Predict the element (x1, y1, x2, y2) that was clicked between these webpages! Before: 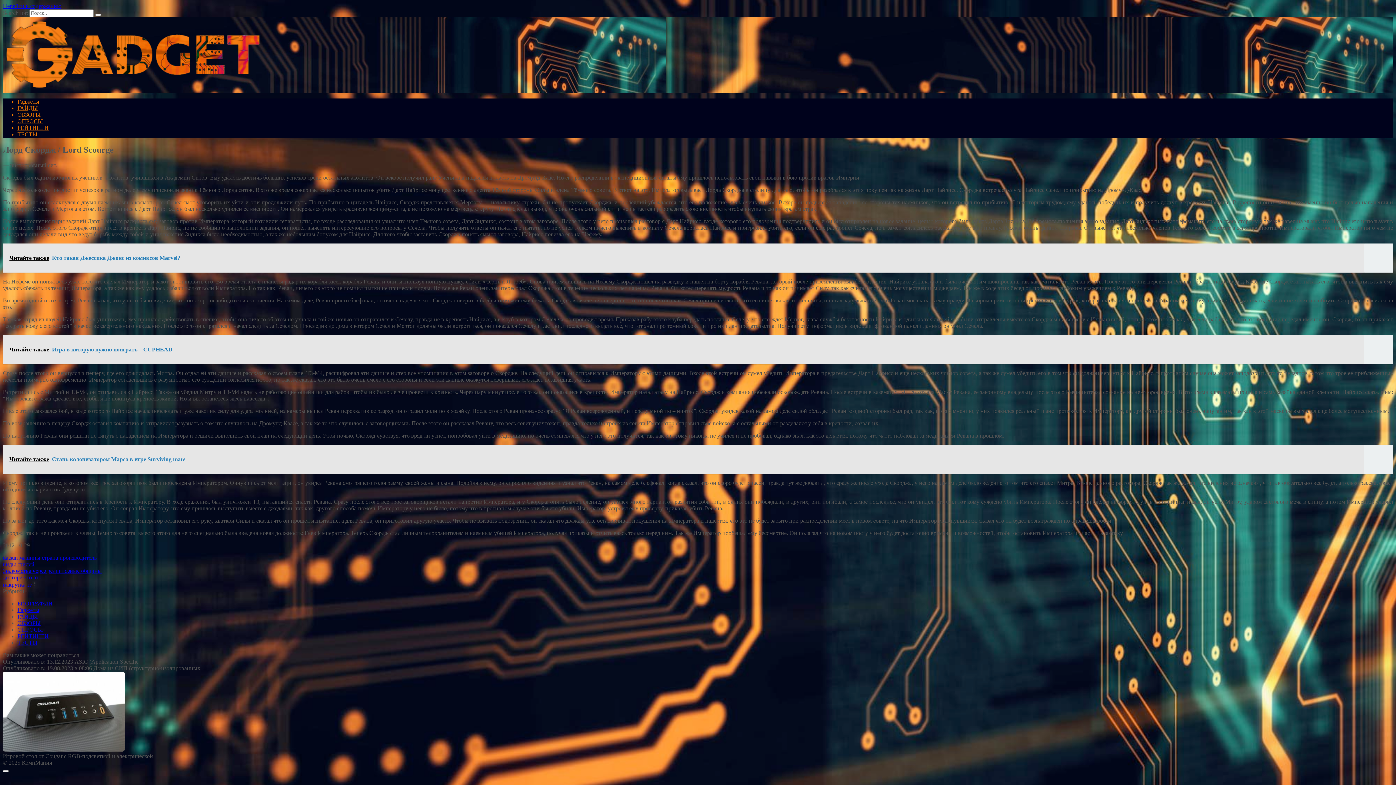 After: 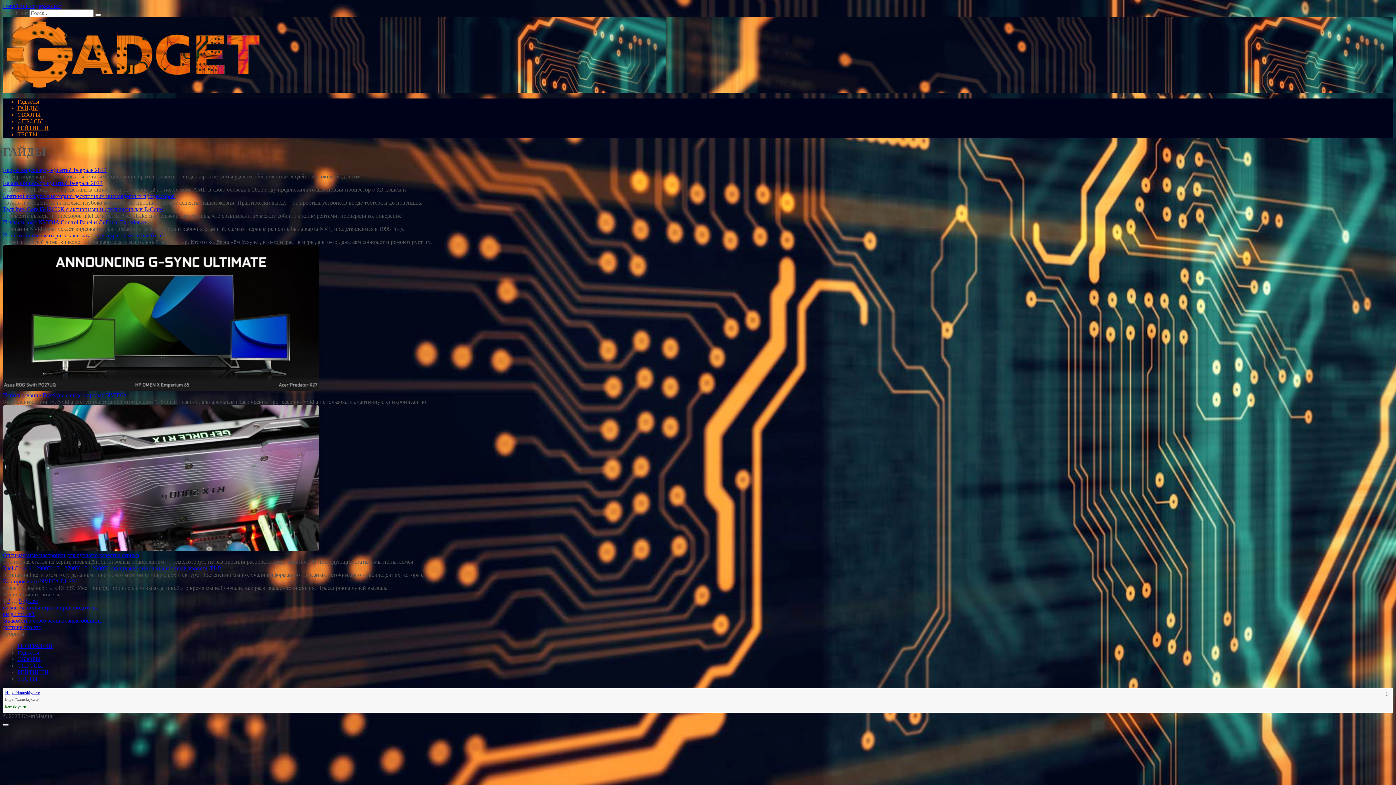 Action: label: ГАЙДЫ bbox: (17, 613, 37, 619)